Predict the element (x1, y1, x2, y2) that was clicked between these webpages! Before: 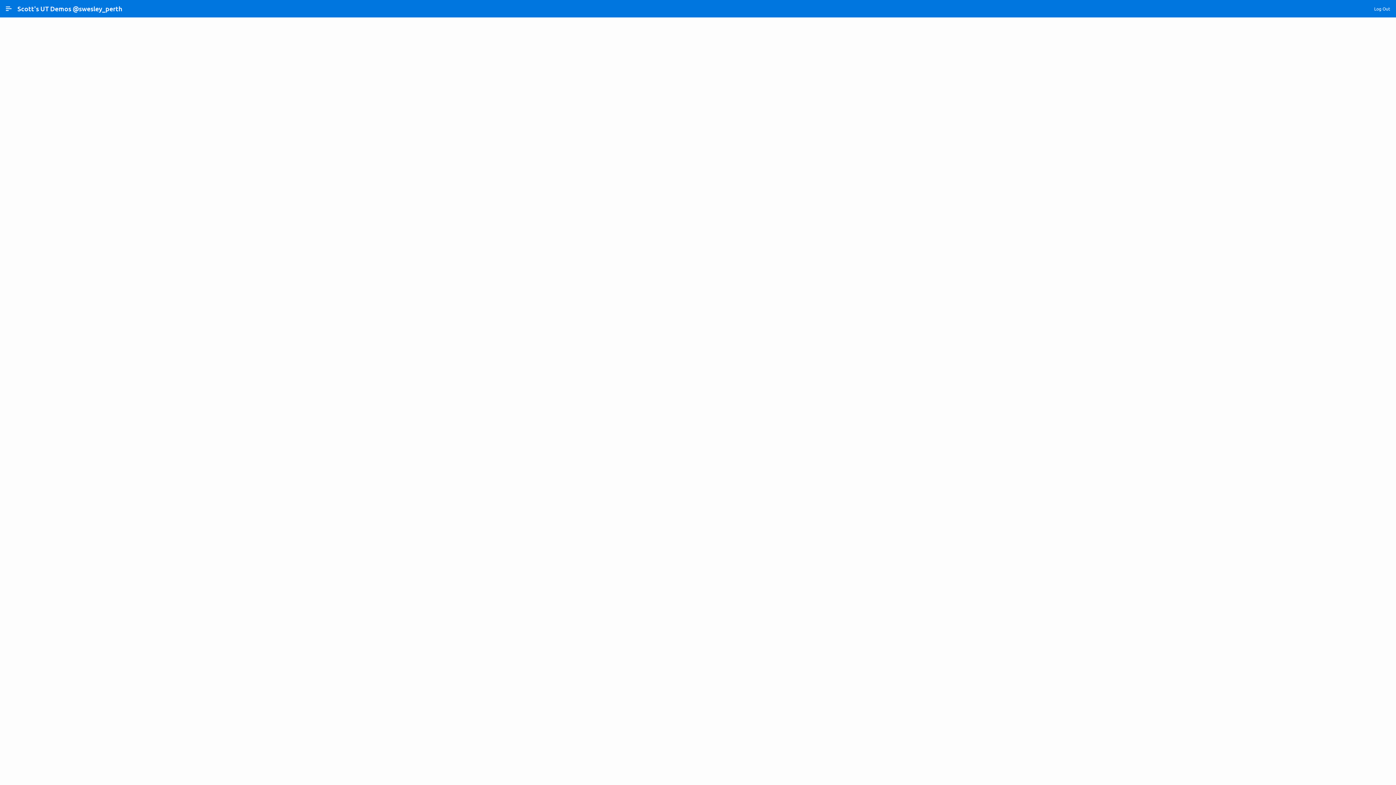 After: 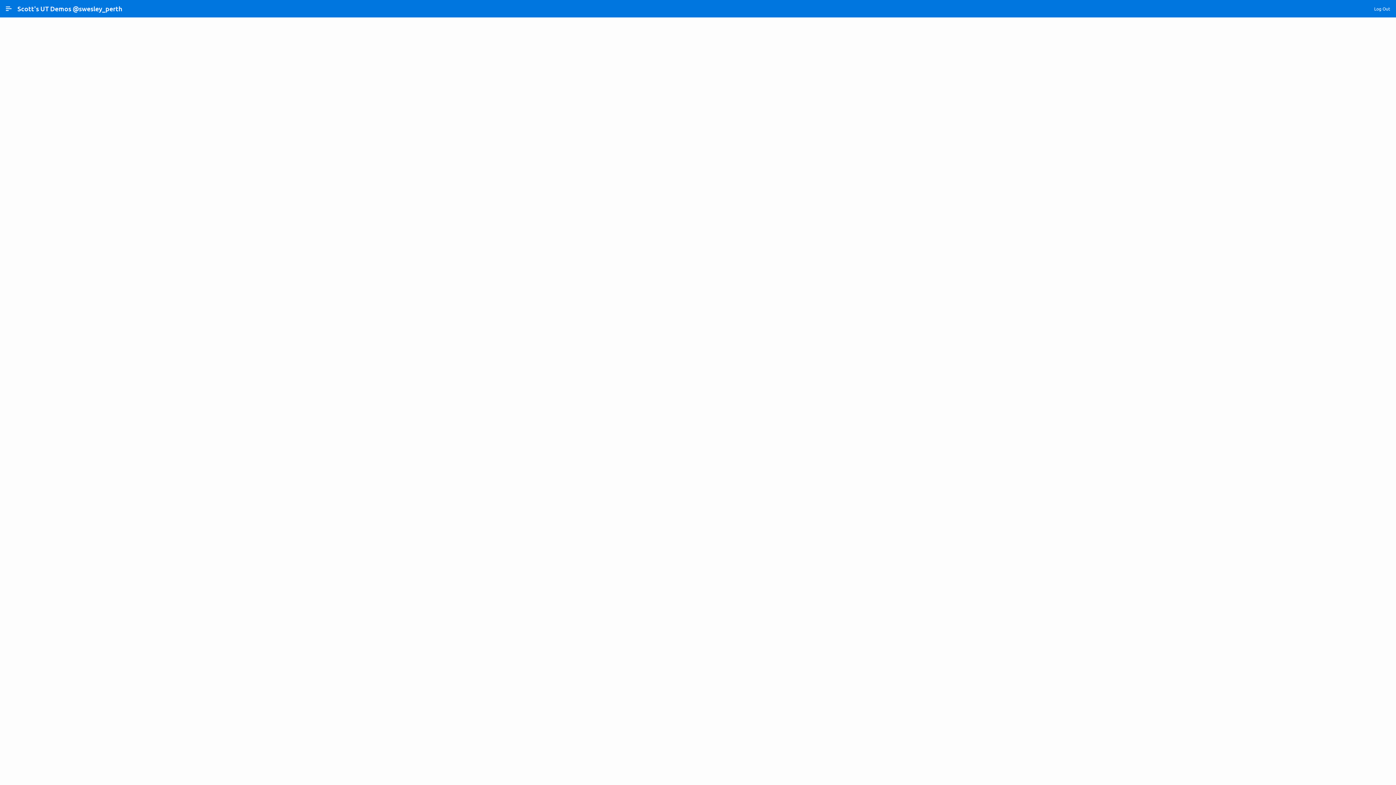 Action: label: Log Out bbox: (1371, 2, 1393, 14)